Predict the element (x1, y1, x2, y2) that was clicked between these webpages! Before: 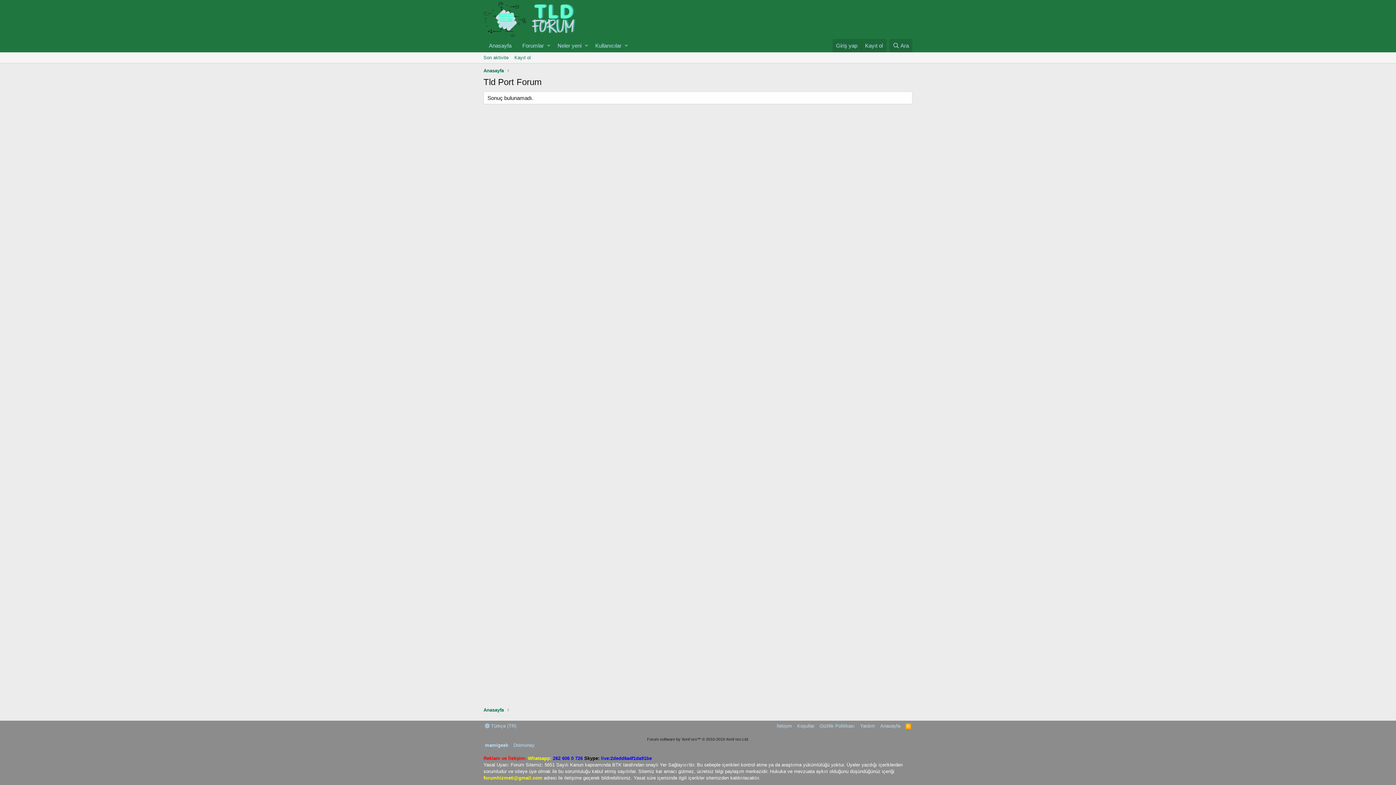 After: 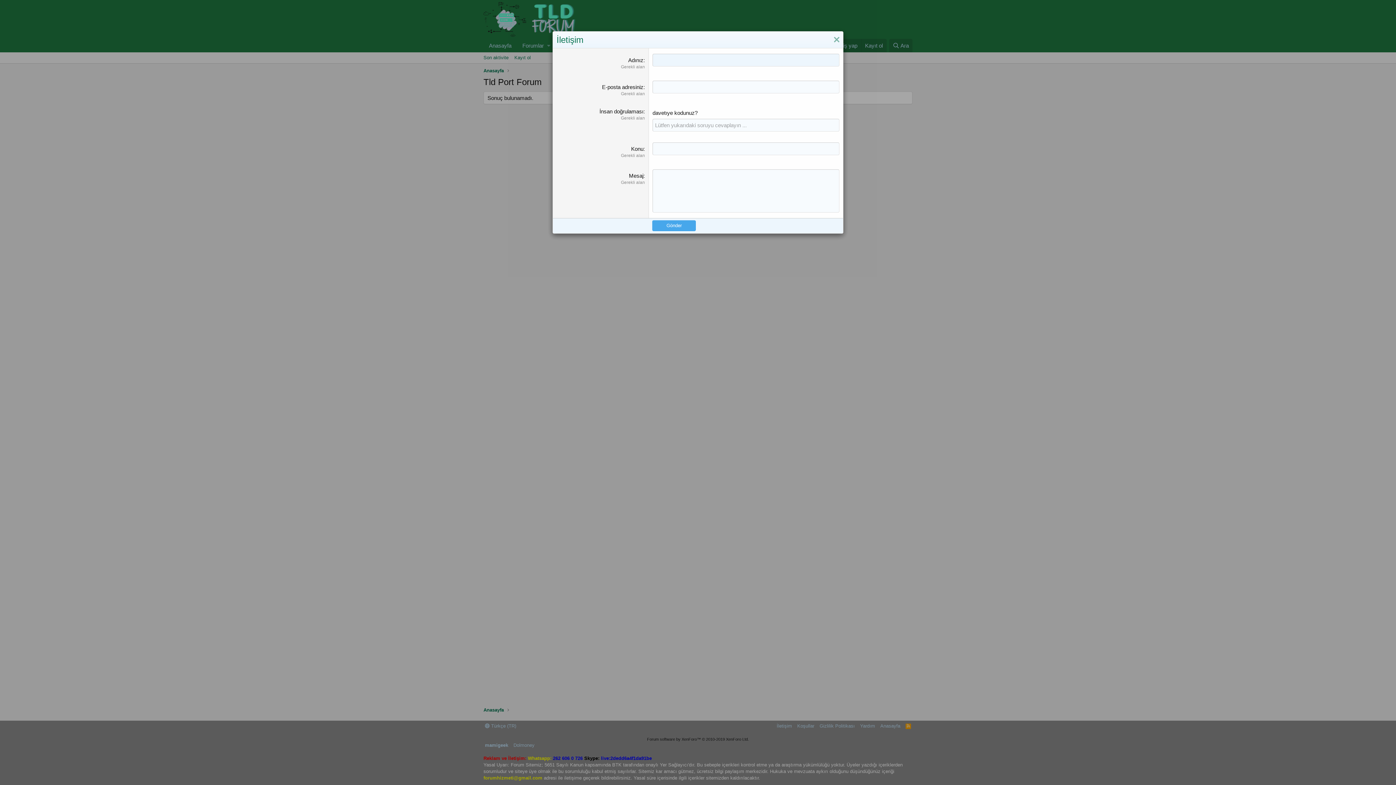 Action: label: İletişim bbox: (775, 722, 793, 729)